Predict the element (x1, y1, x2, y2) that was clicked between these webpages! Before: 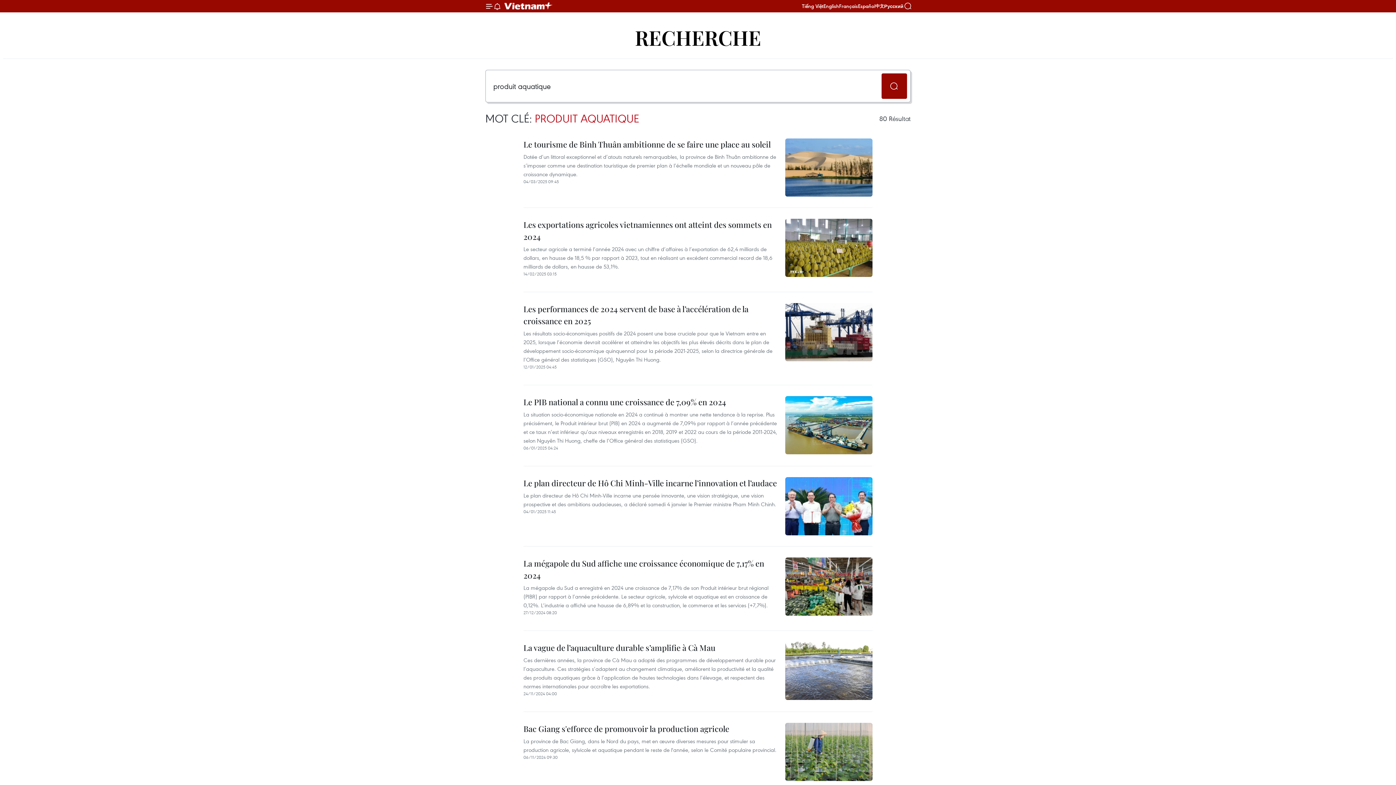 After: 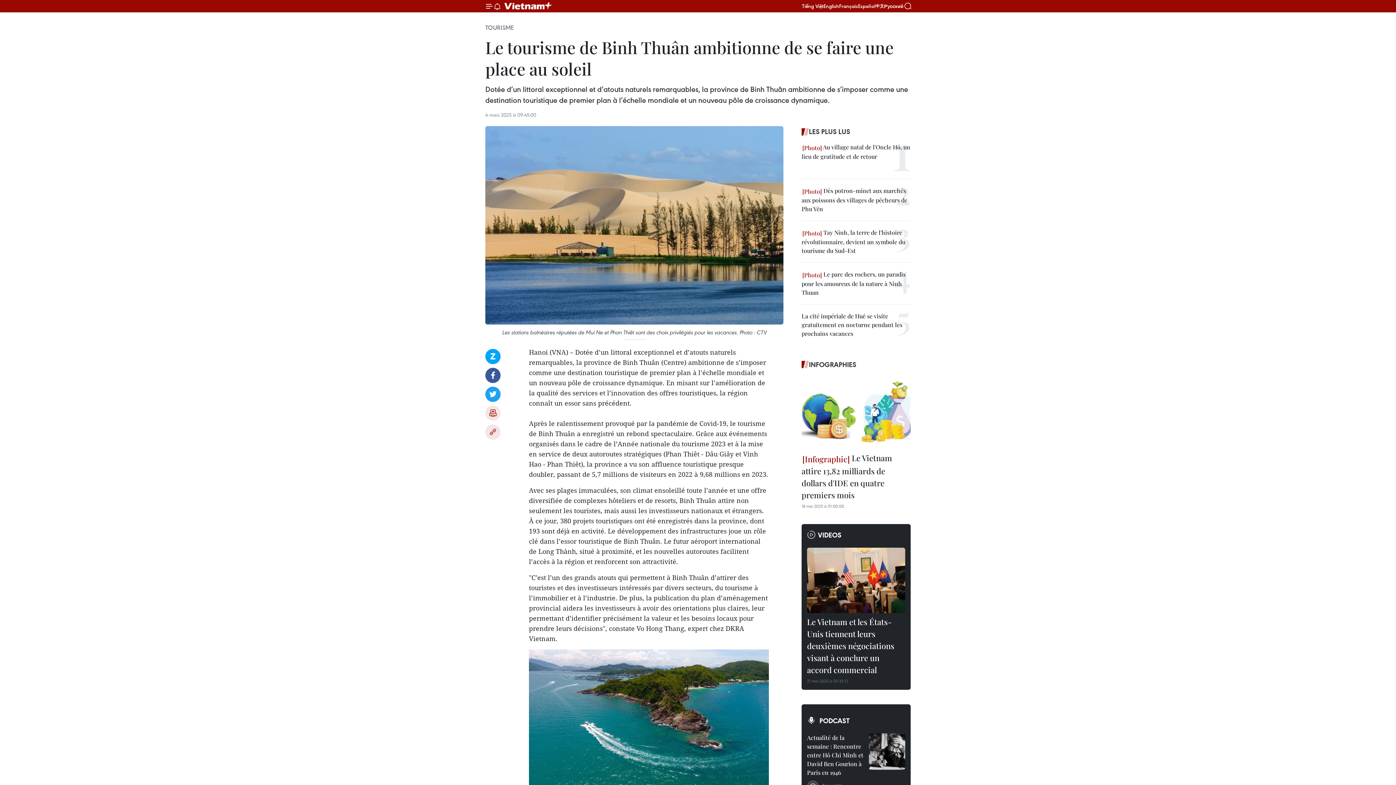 Action: label: Le tourisme de Binh Thuân ambitionne de se faire une place au soleil bbox: (523, 138, 770, 152)